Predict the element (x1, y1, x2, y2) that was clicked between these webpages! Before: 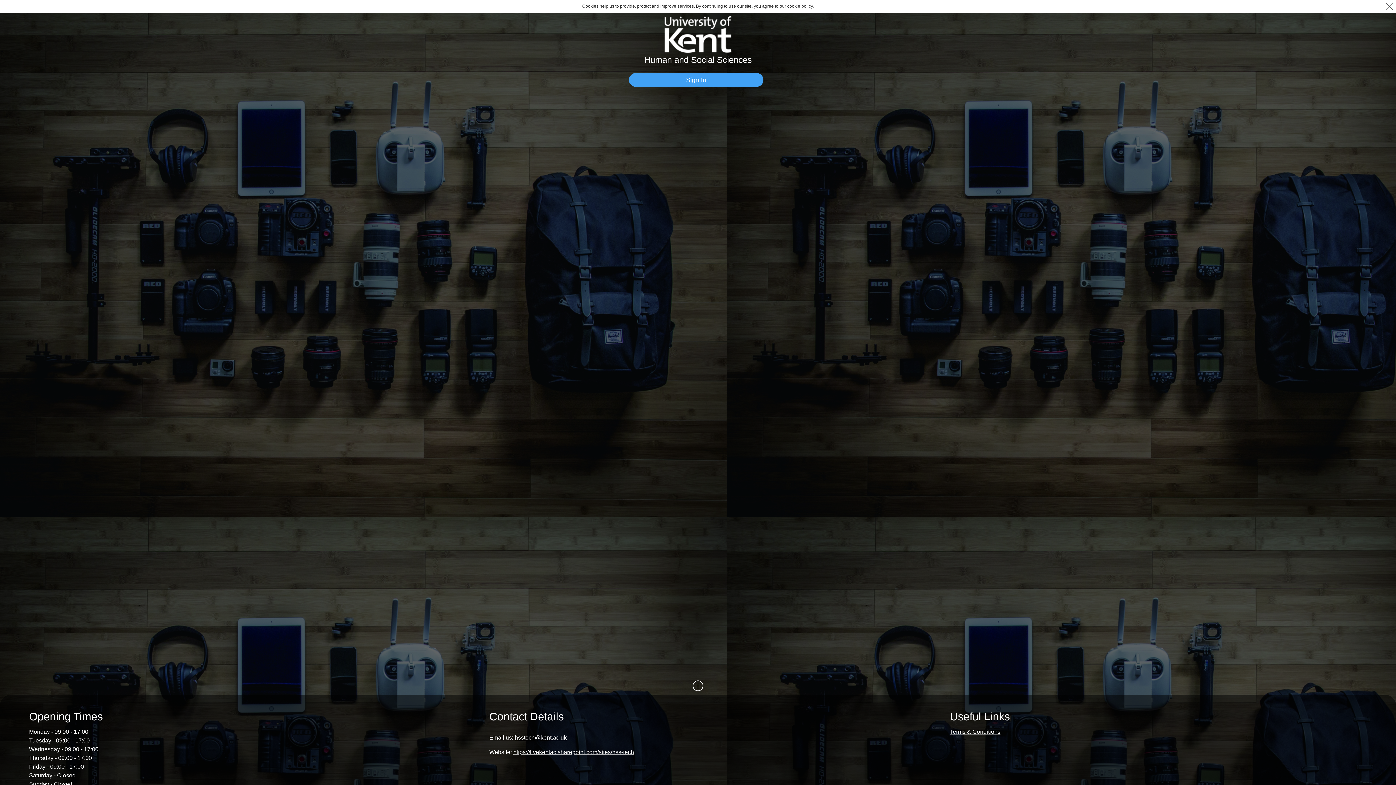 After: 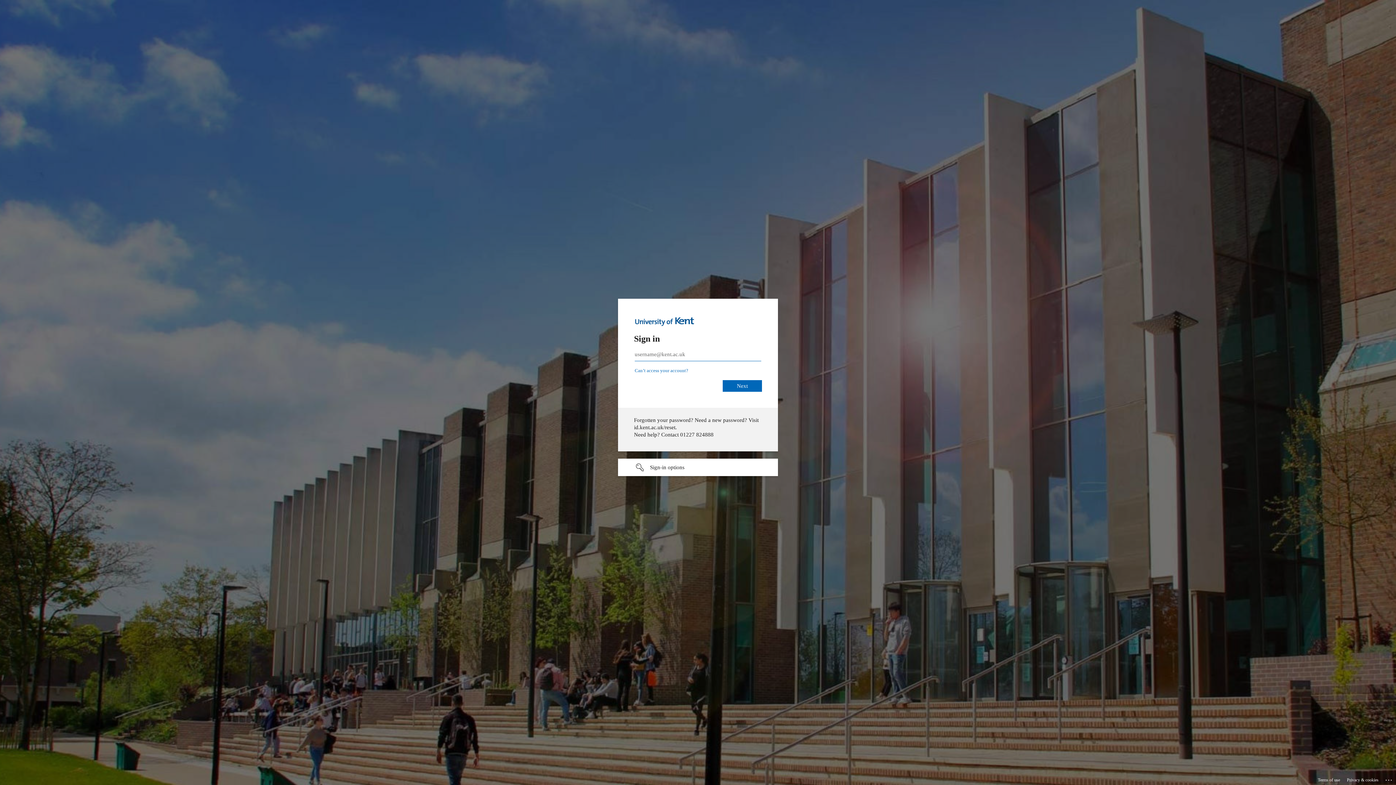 Action: label: Sign In bbox: (629, 73, 763, 86)